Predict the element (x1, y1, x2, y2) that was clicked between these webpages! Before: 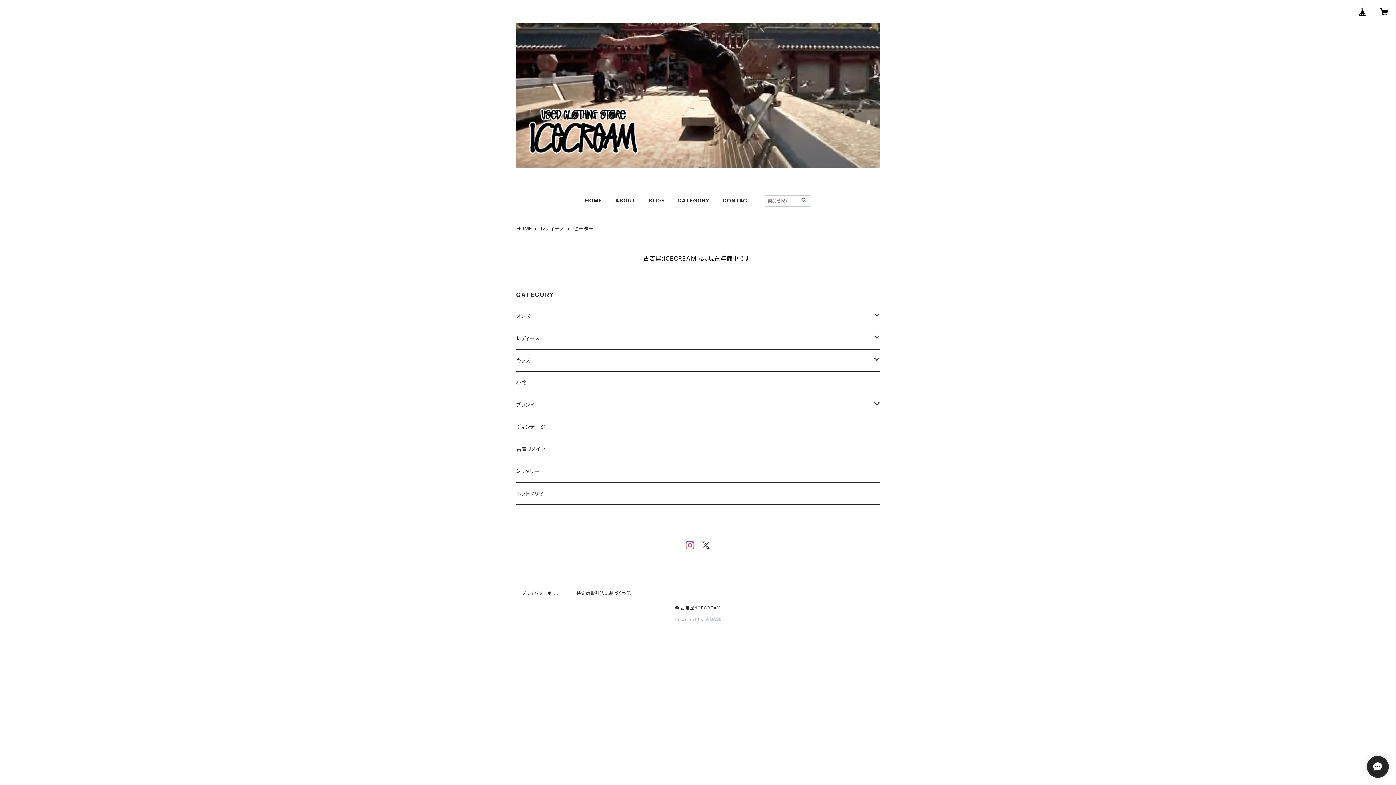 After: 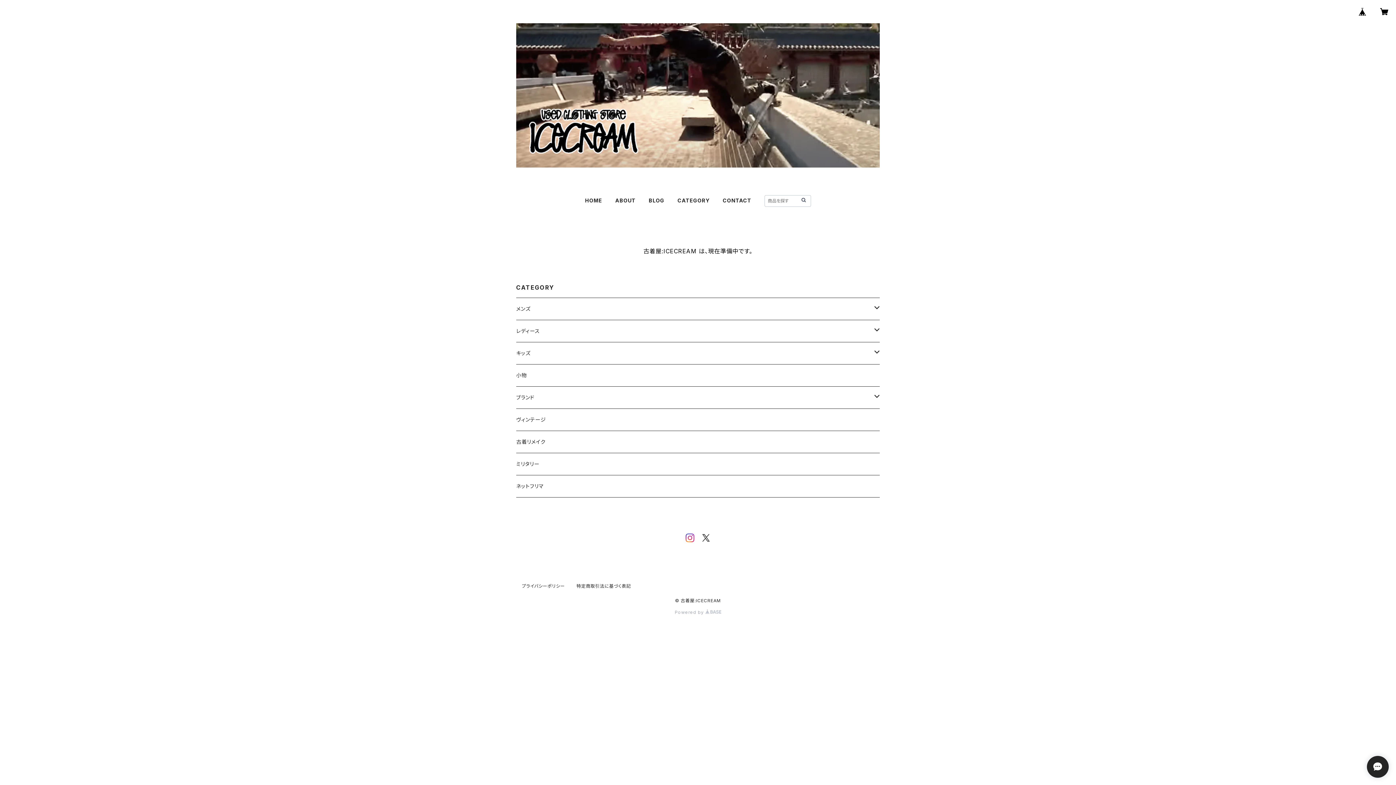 Action: bbox: (516, 225, 532, 232) label: HOME